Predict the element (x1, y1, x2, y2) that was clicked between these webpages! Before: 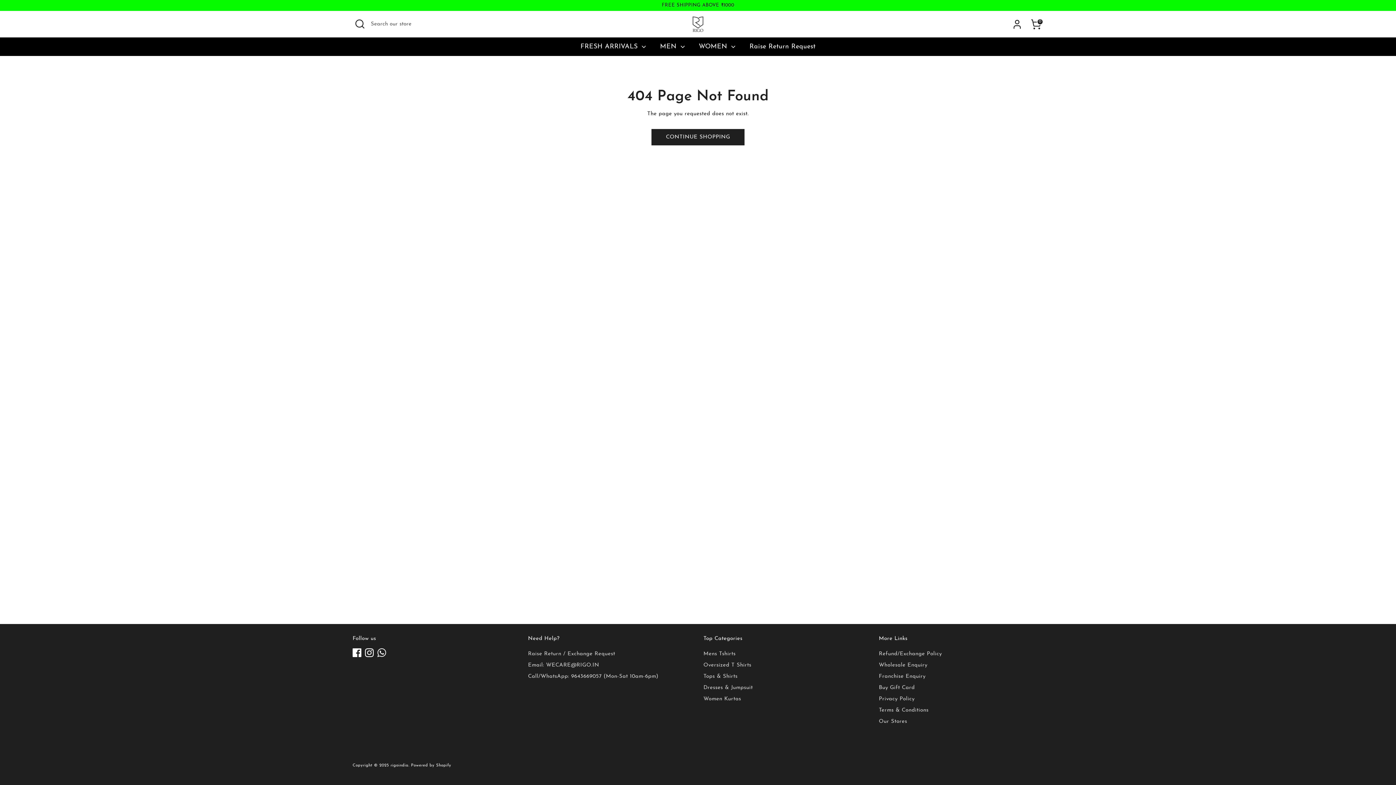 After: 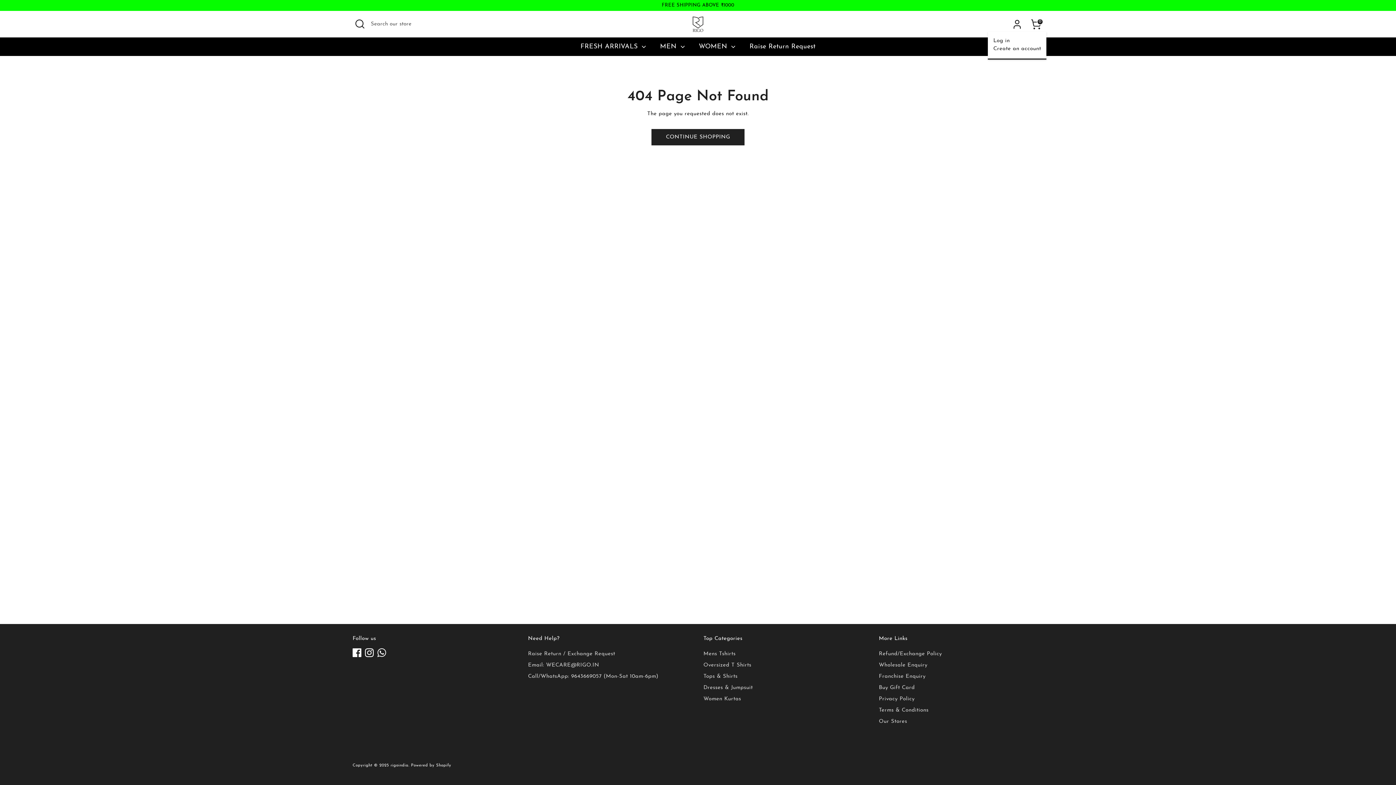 Action: bbox: (1010, 16, 1024, 31) label: Account